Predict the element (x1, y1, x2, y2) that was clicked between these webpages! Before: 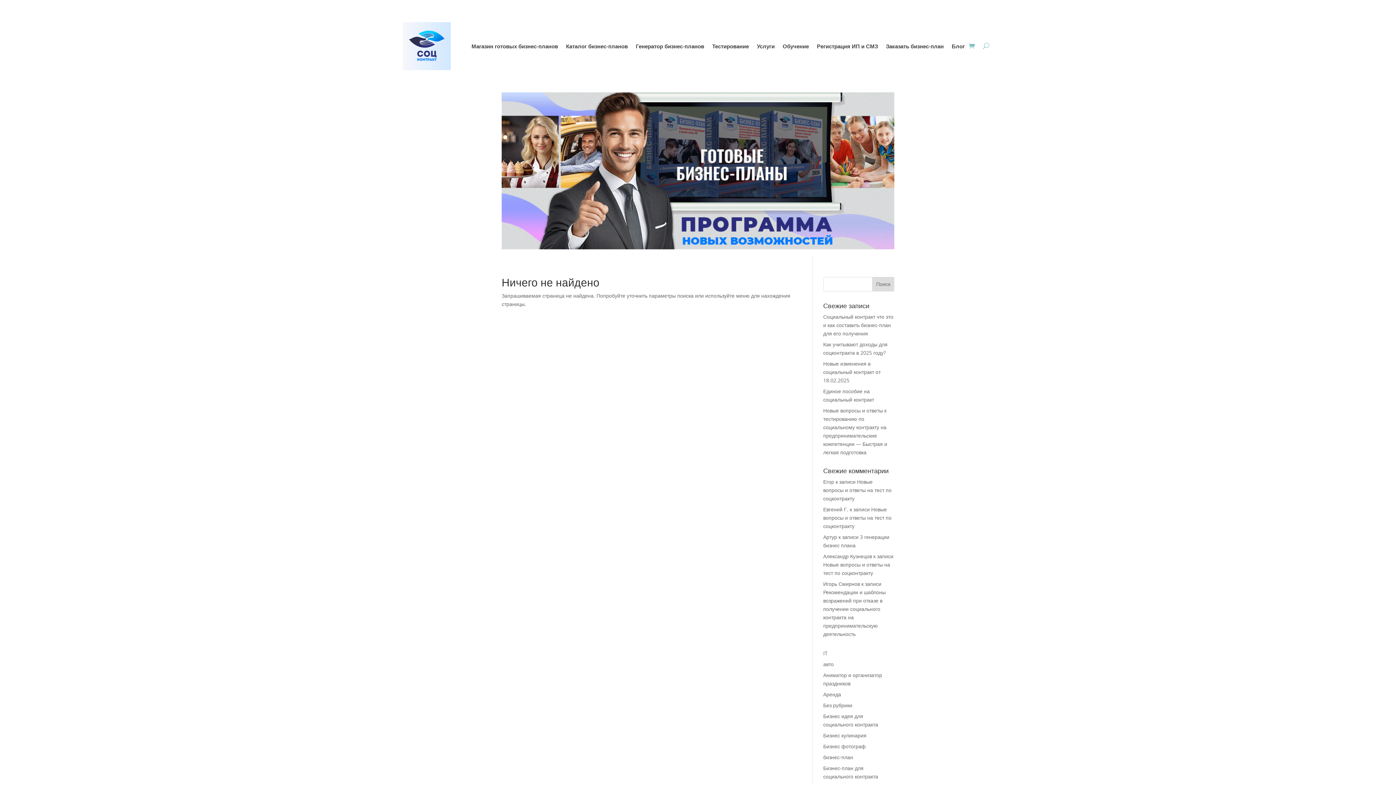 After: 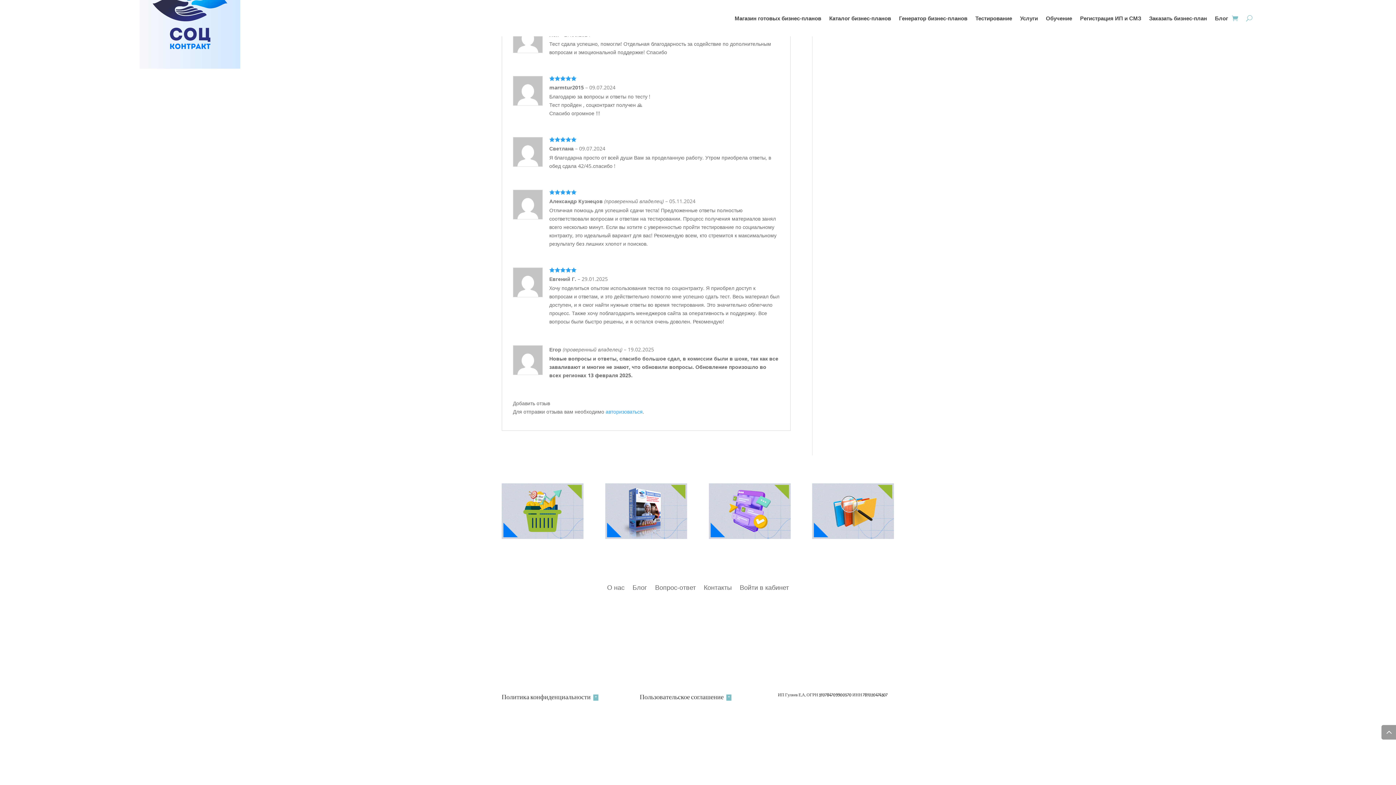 Action: label: Новые вопросы и ответы на тест по соцконтракту bbox: (823, 478, 891, 502)